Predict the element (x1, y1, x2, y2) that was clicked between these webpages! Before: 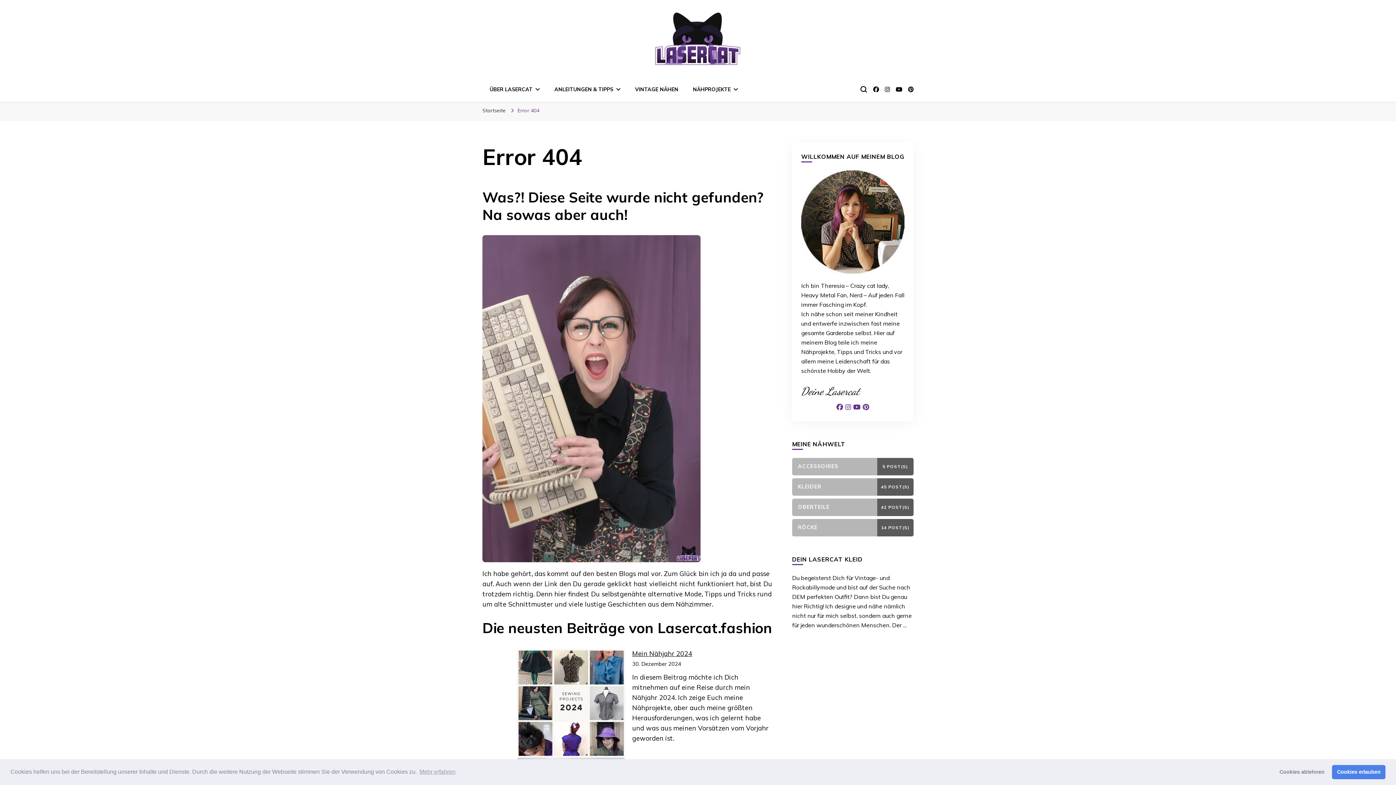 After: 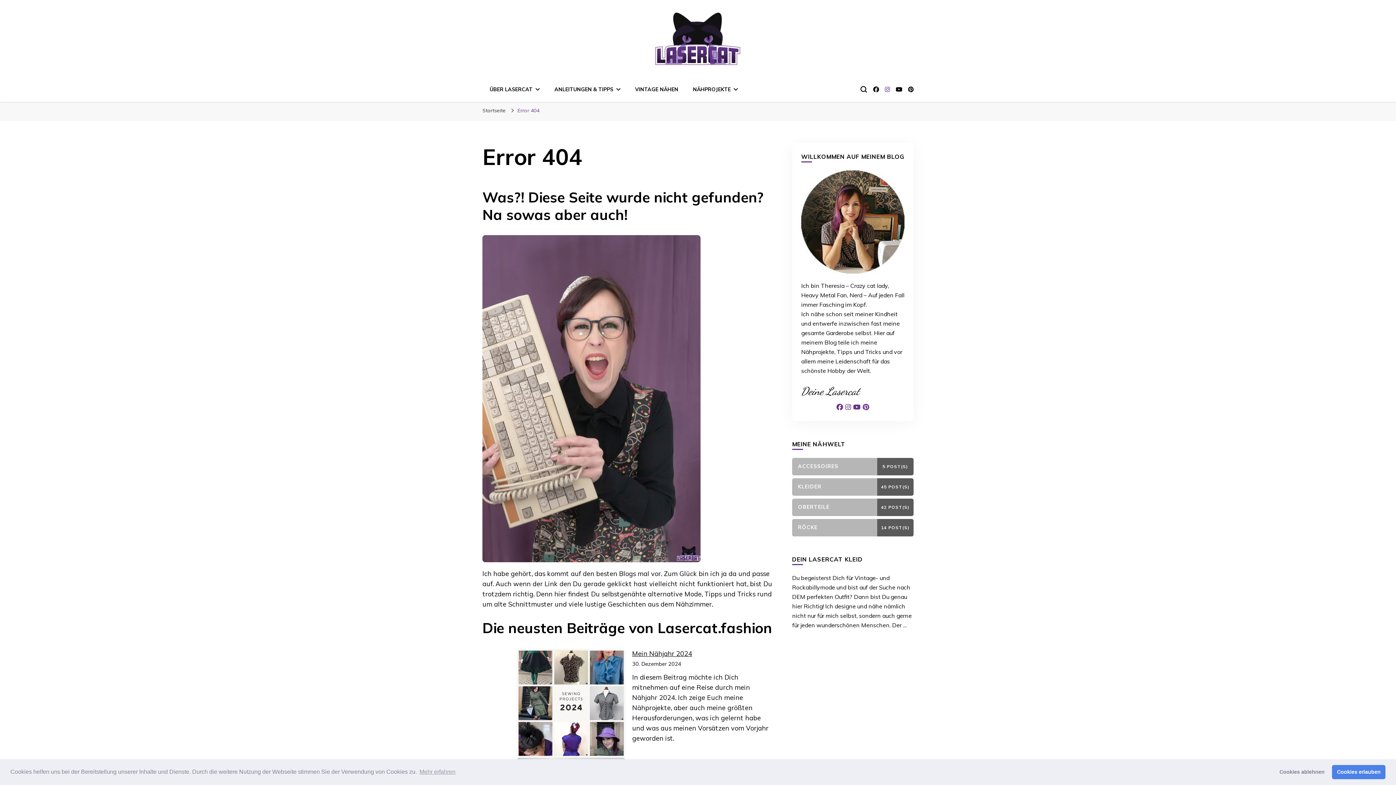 Action: bbox: (884, 85, 890, 93)